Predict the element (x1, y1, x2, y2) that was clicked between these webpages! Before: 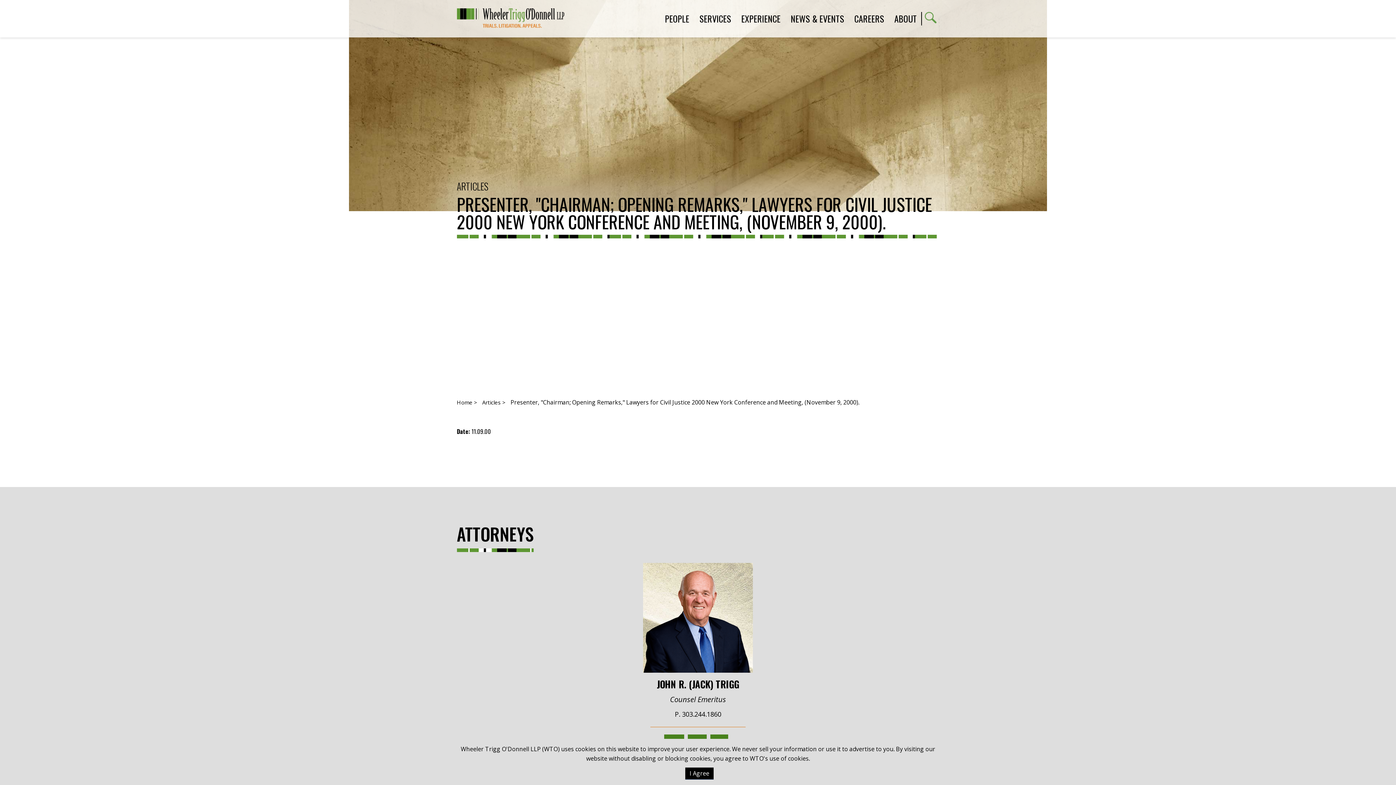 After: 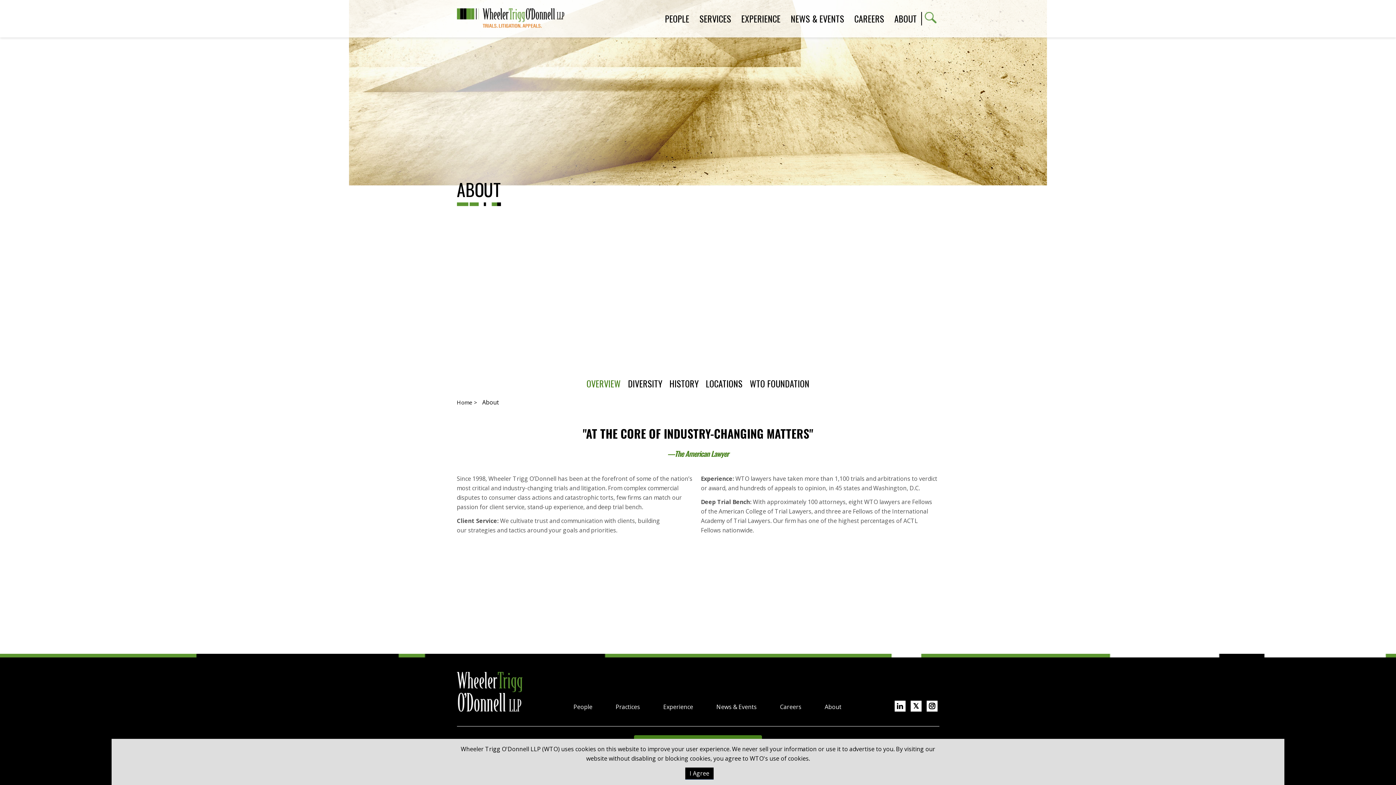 Action: bbox: (894, 9, 917, 28) label: ABOUT